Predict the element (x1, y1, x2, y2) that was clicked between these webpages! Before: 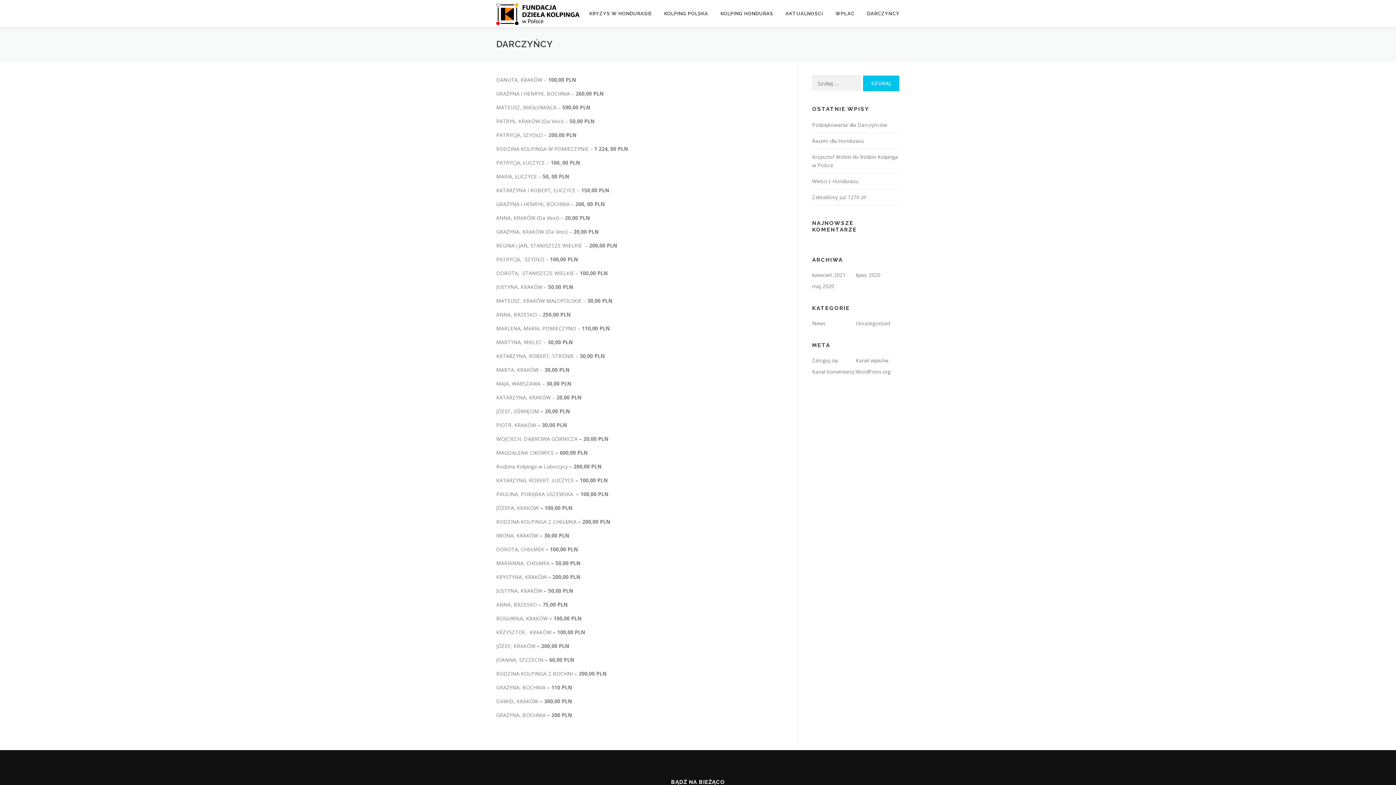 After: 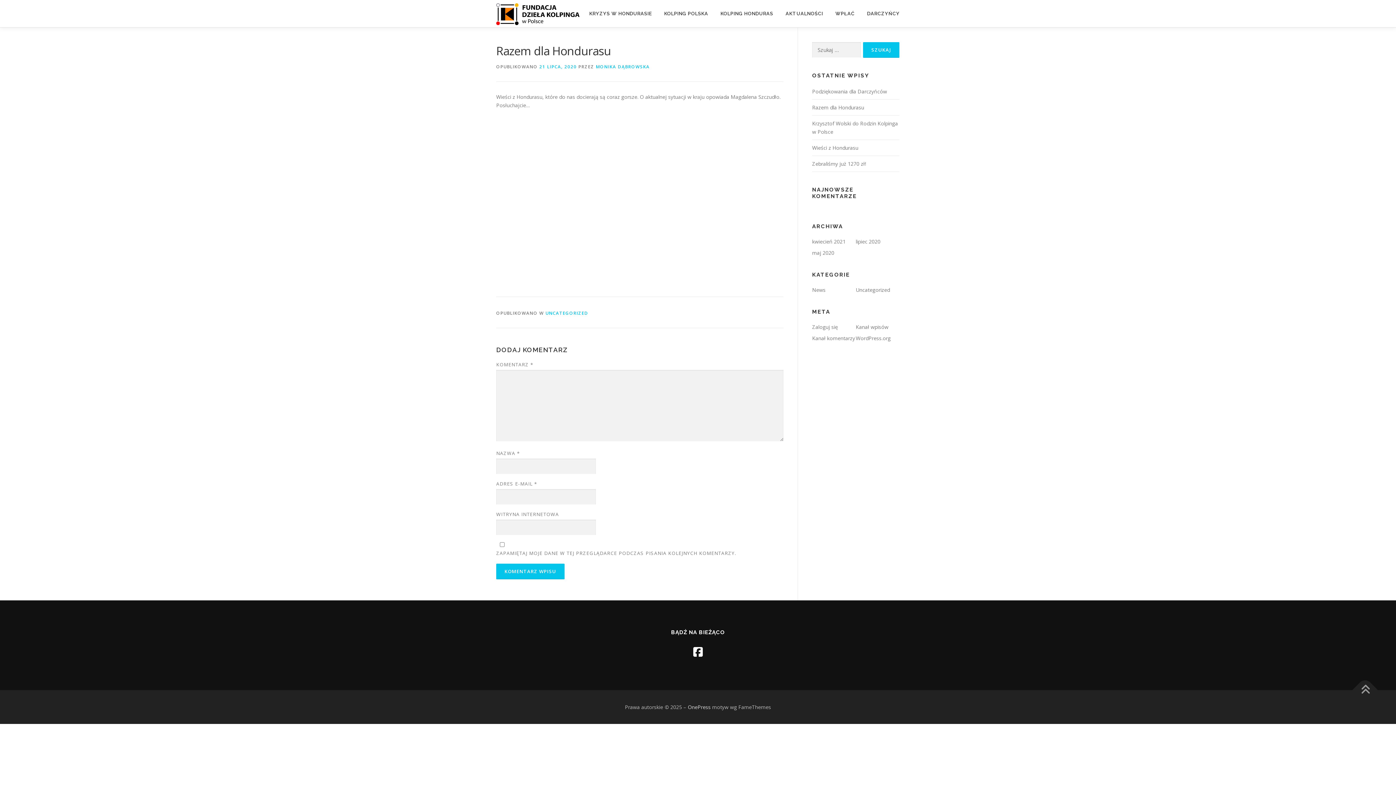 Action: label: Razem dla Hondurasu bbox: (812, 137, 864, 144)